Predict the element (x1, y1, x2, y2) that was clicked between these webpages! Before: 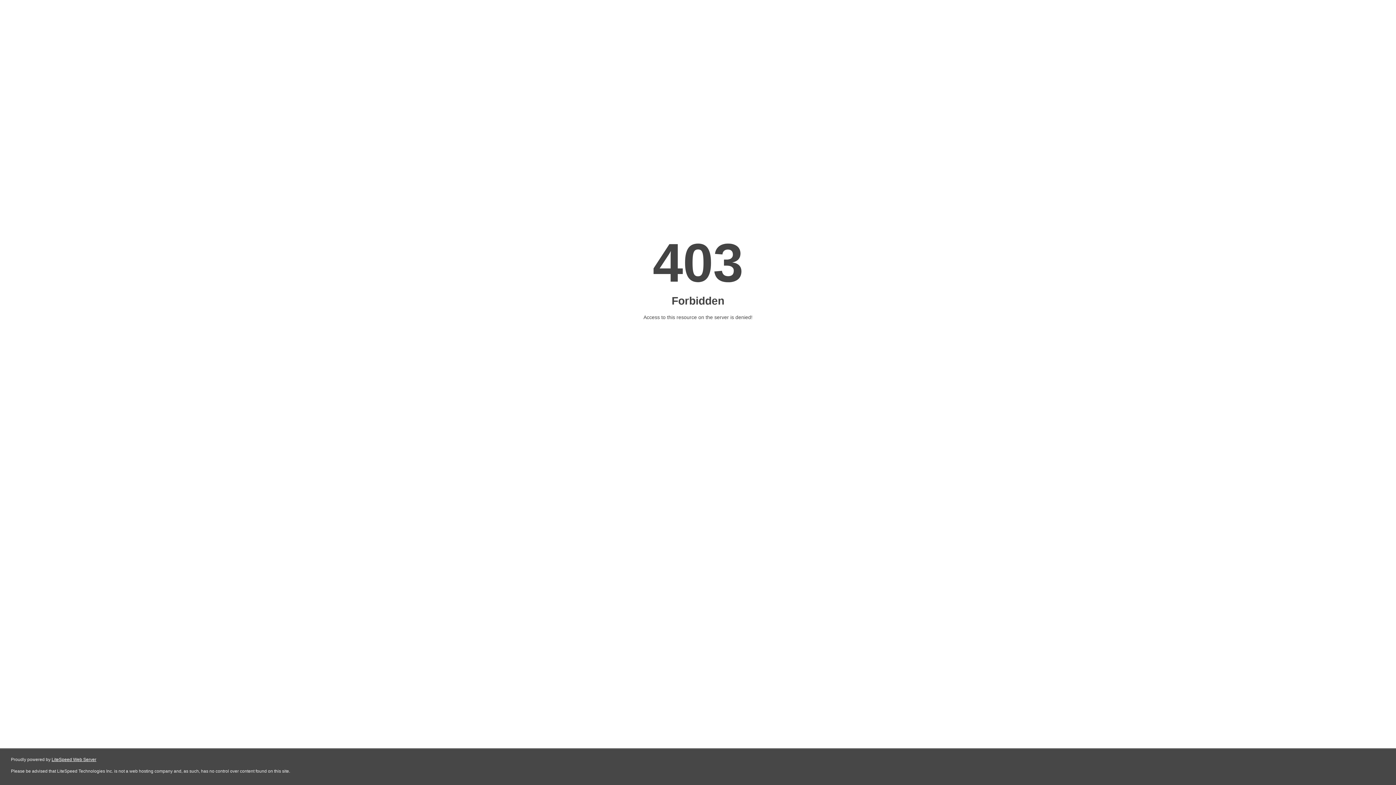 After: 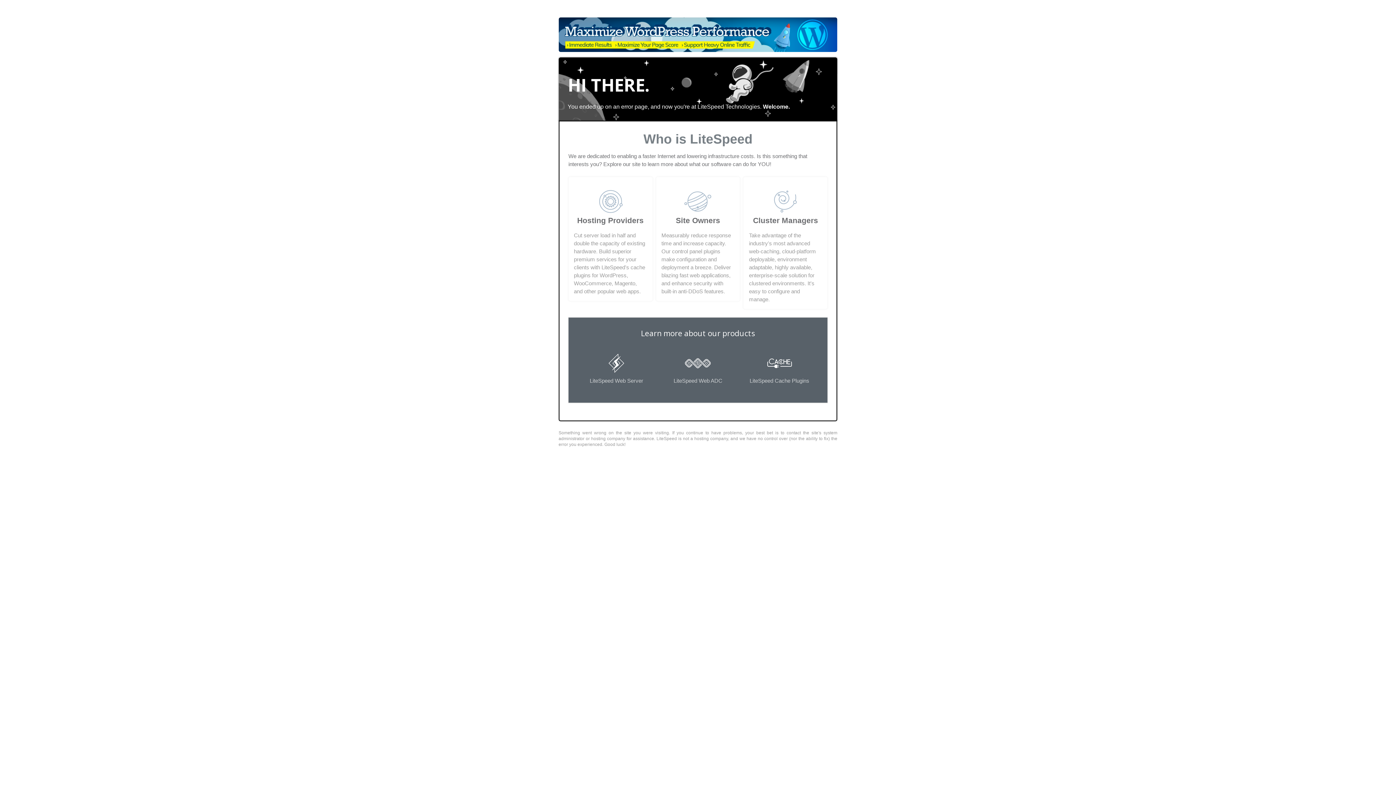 Action: label: LiteSpeed Web Server bbox: (51, 757, 96, 762)